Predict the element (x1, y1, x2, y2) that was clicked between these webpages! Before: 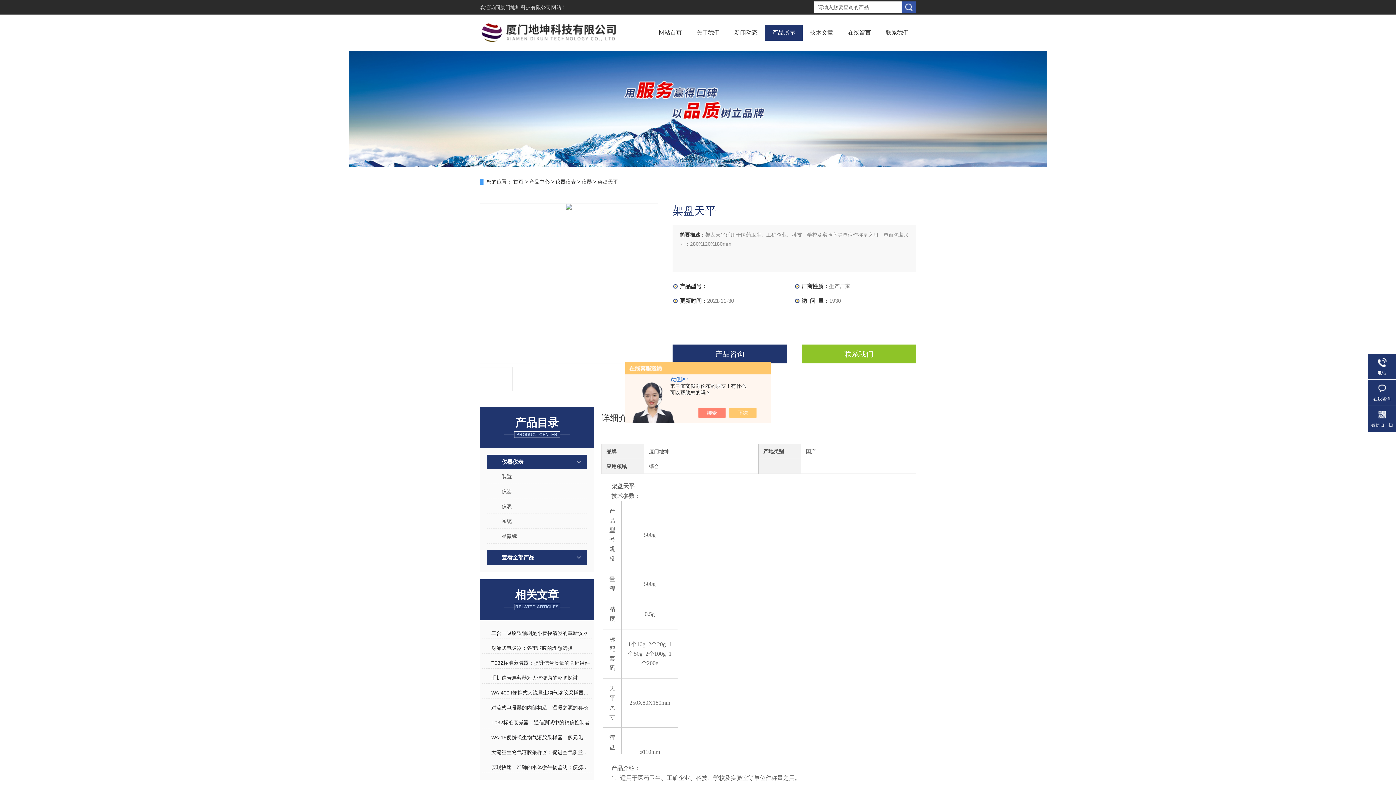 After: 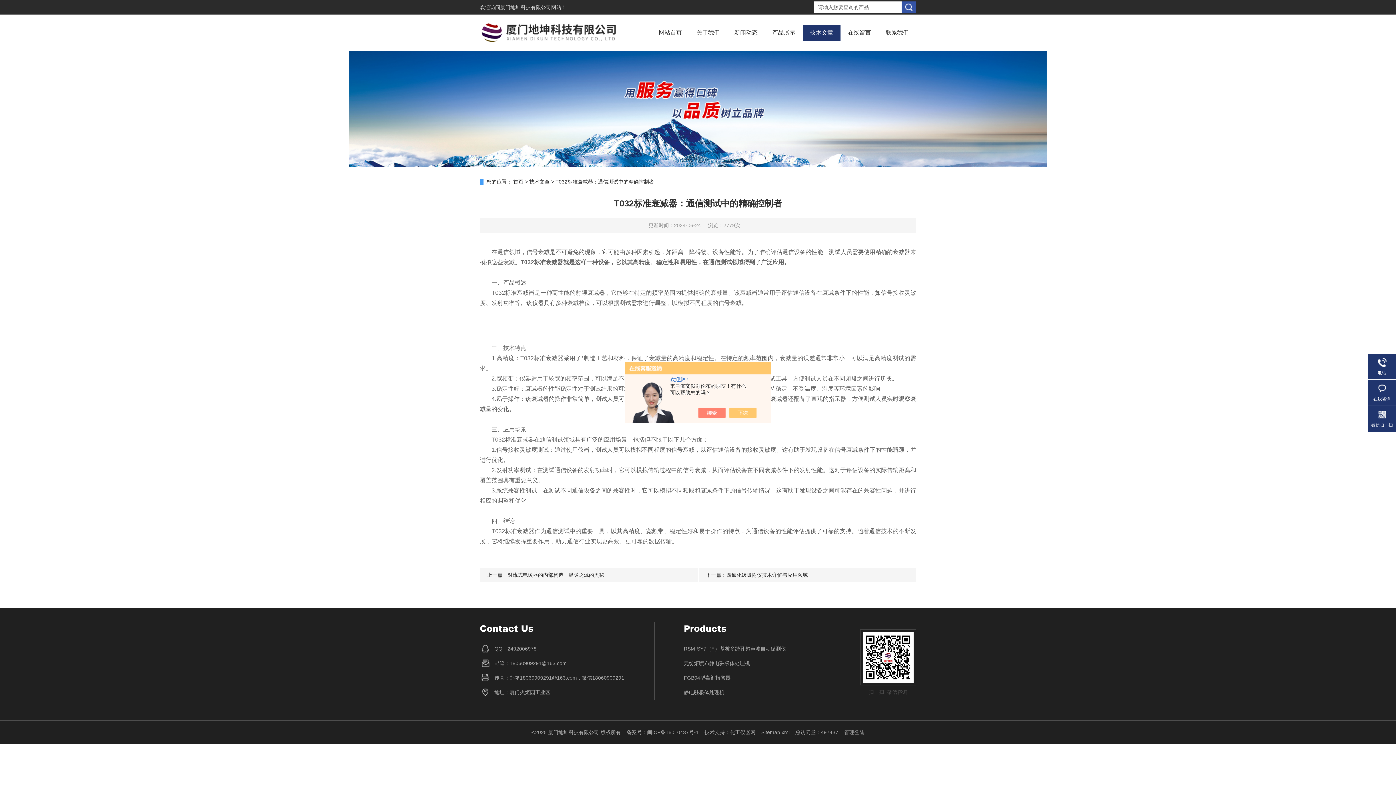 Action: bbox: (491, 717, 591, 728) label: T032标准衰减器：通信测试中的精确控制者